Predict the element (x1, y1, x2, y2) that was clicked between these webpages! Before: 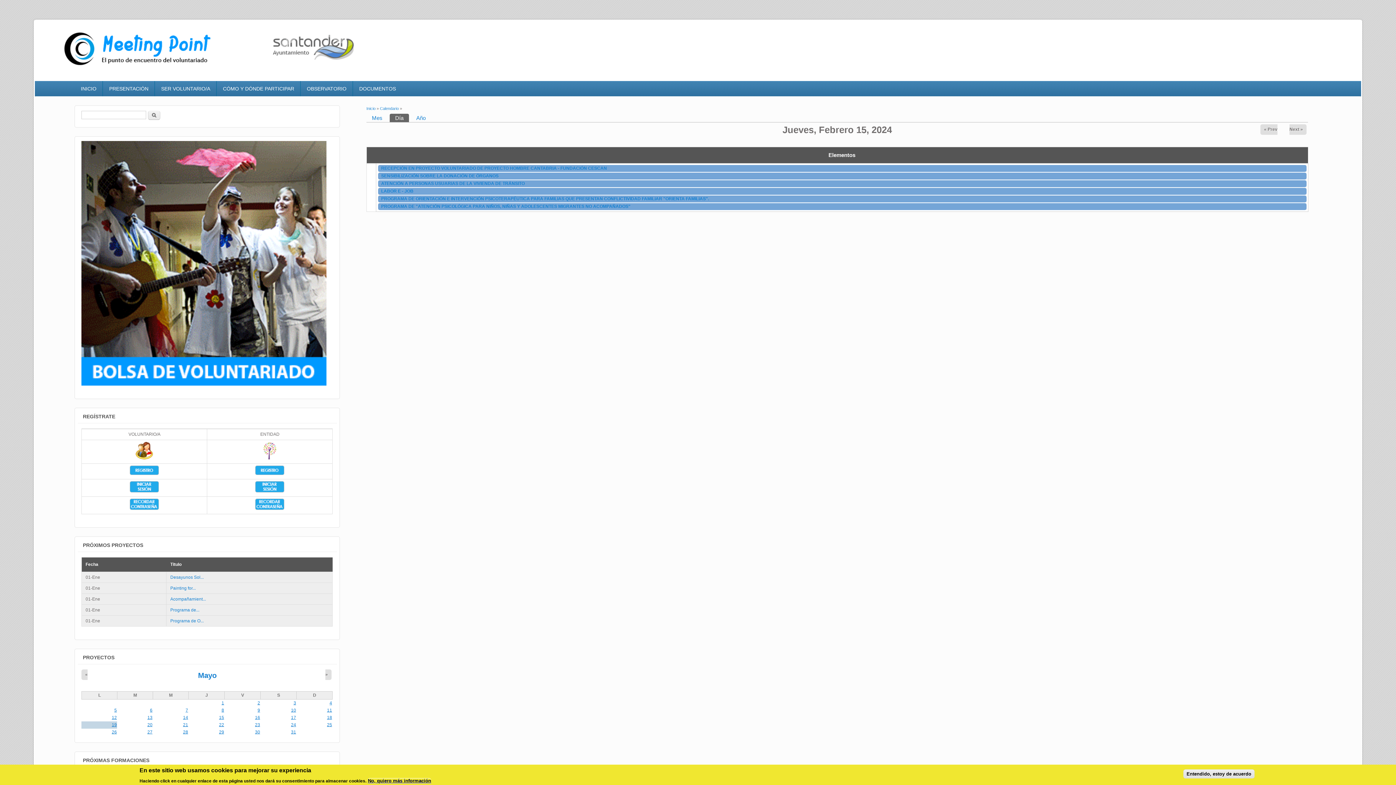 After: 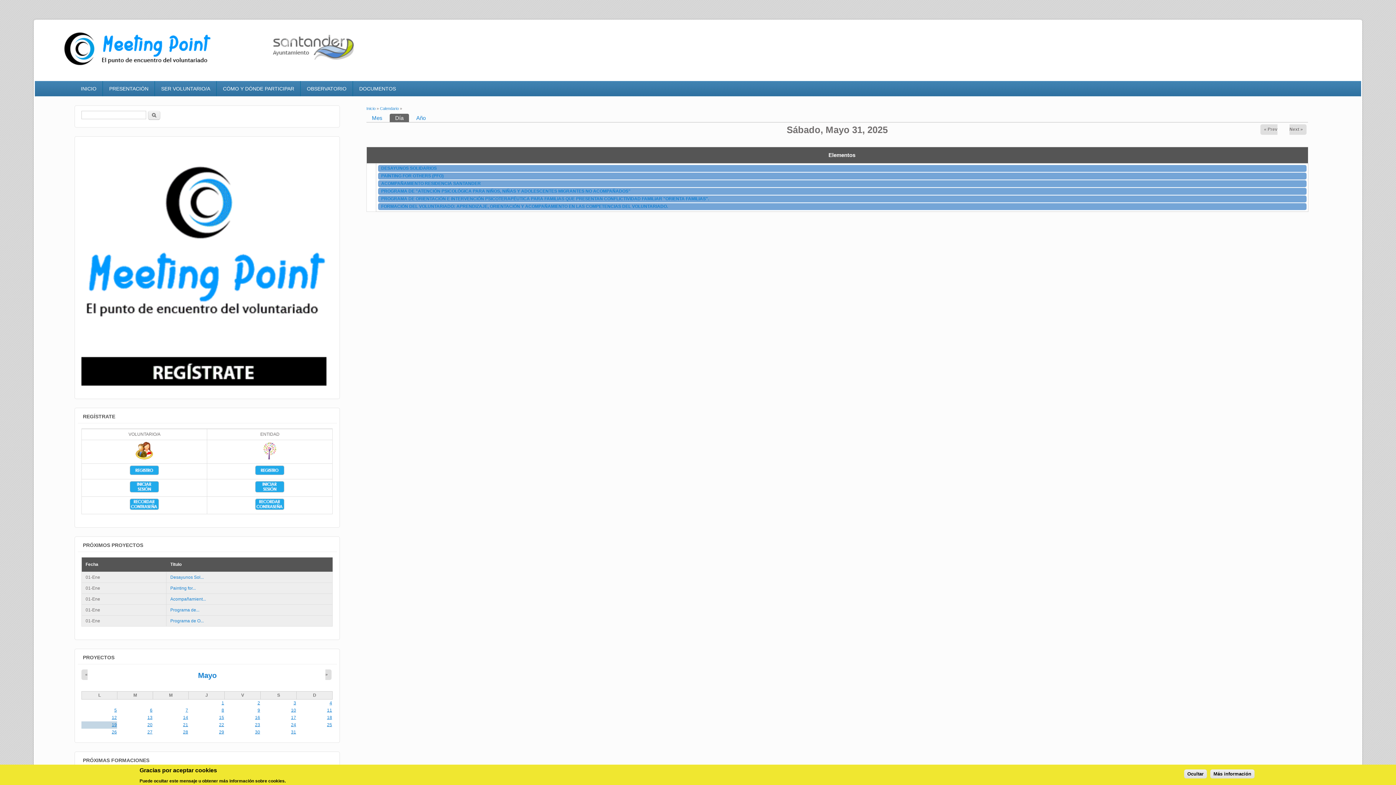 Action: bbox: (291, 729, 296, 734) label: 31